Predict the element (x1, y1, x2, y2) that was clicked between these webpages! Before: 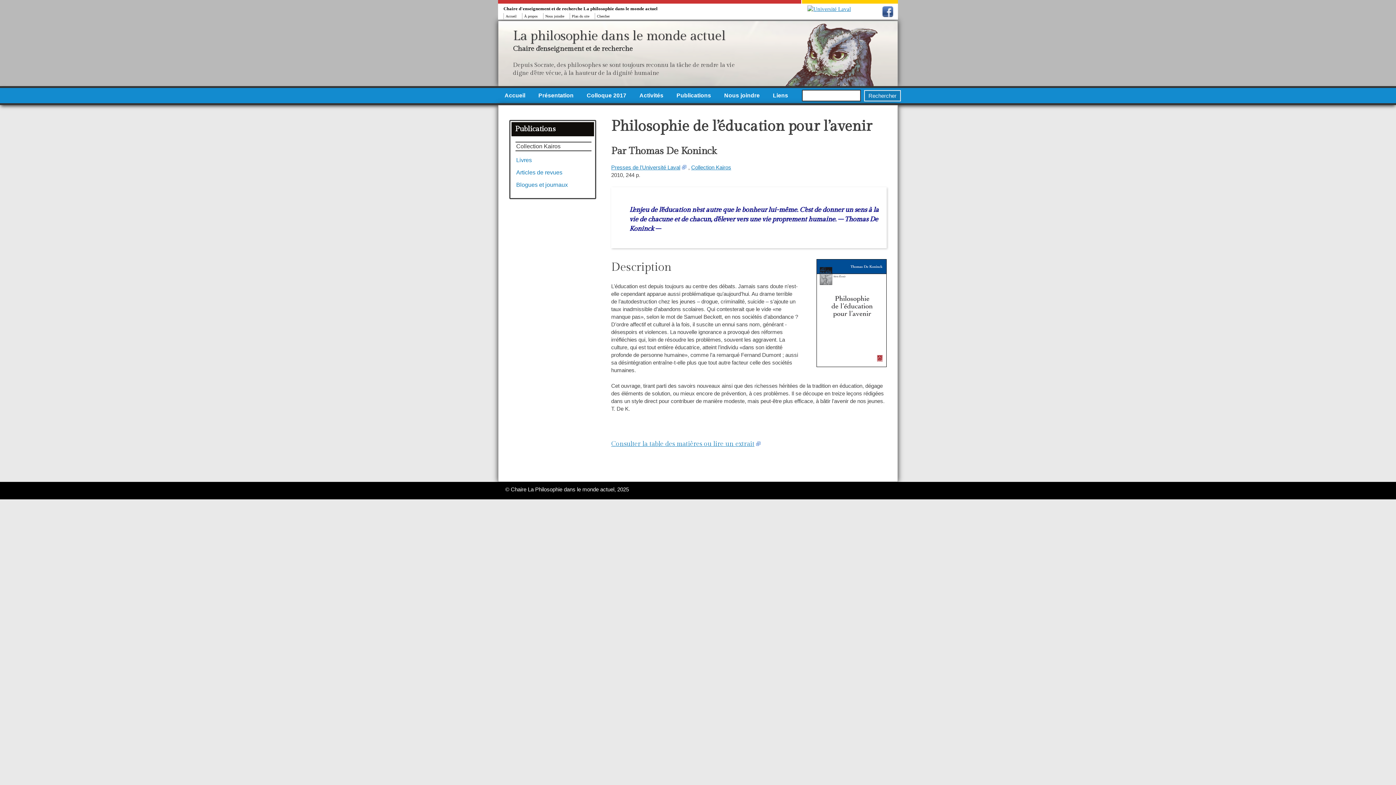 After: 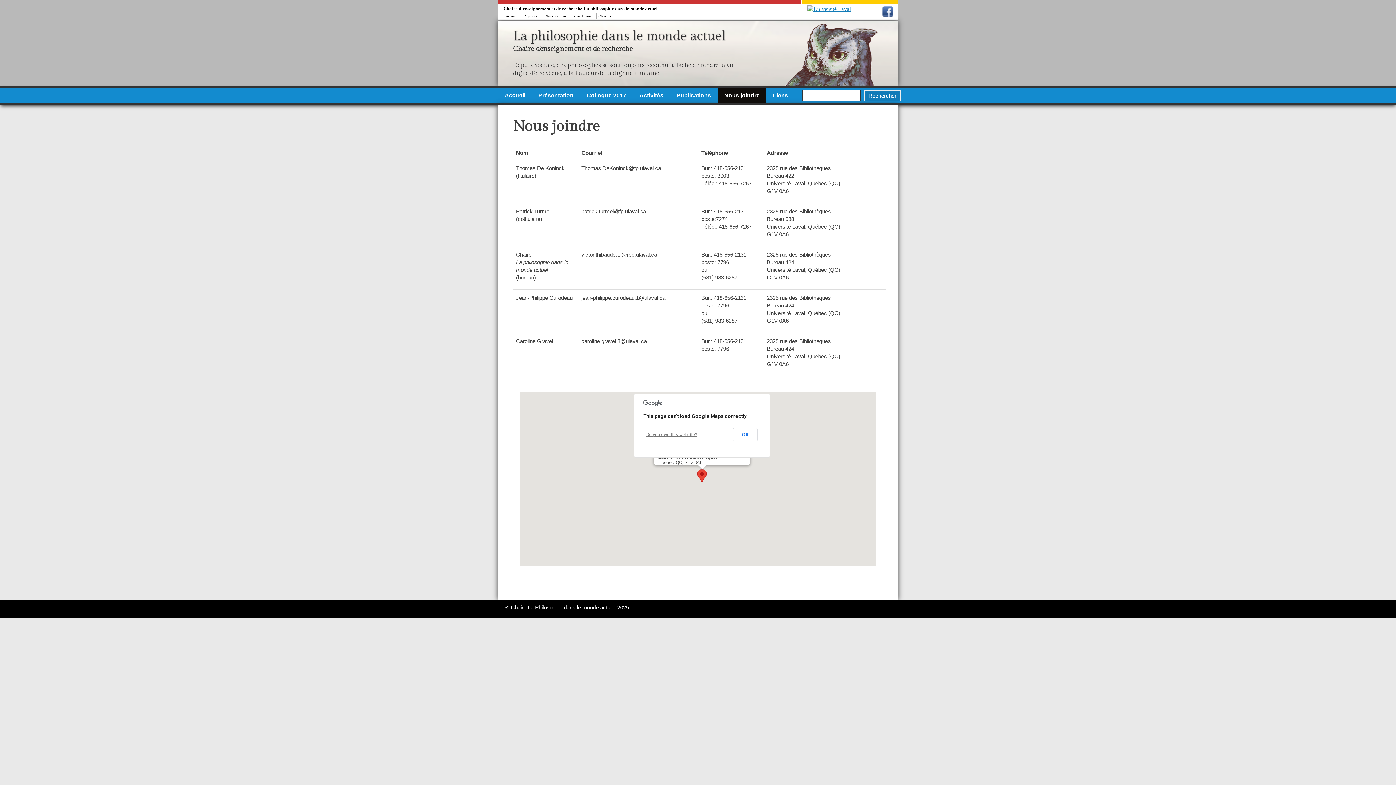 Action: bbox: (543, 13, 569, 19) label: Nous joindre